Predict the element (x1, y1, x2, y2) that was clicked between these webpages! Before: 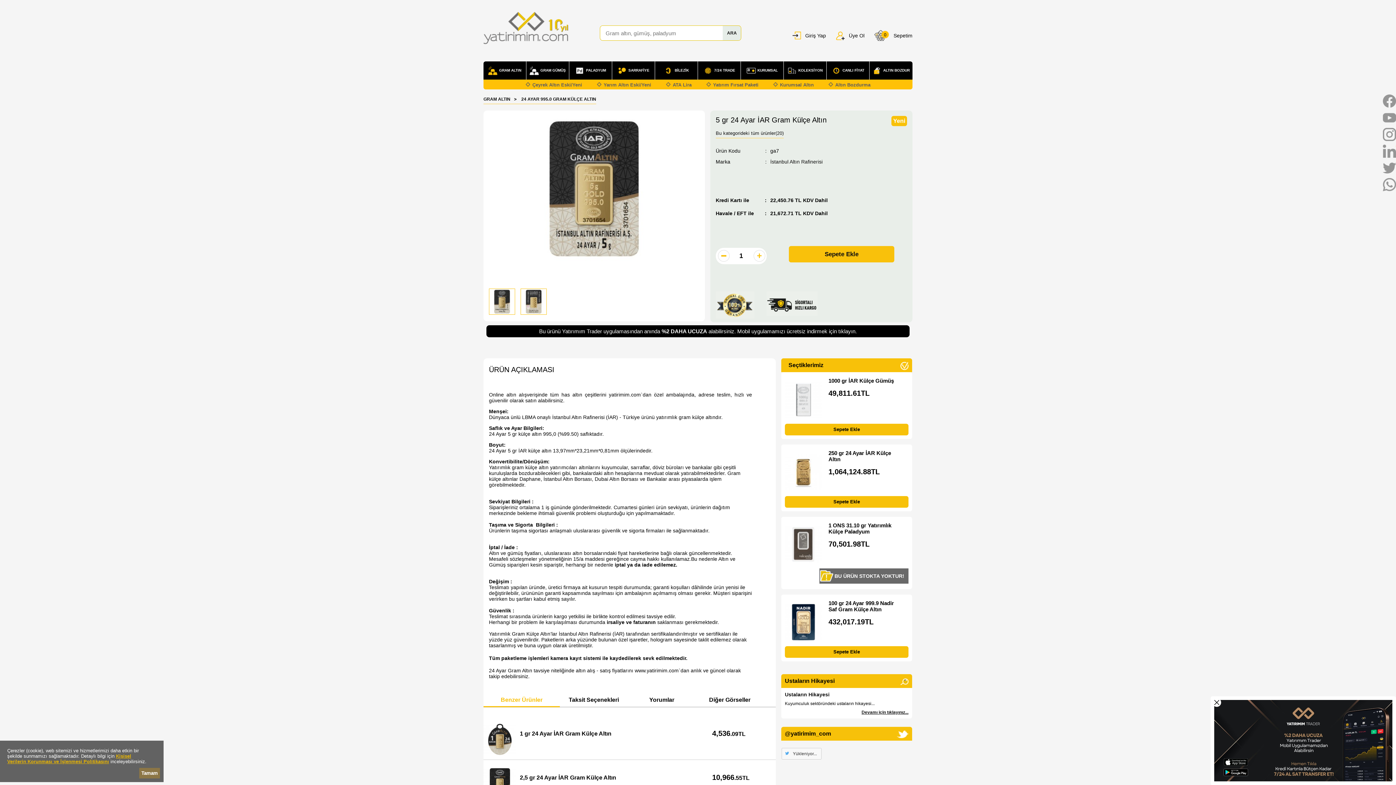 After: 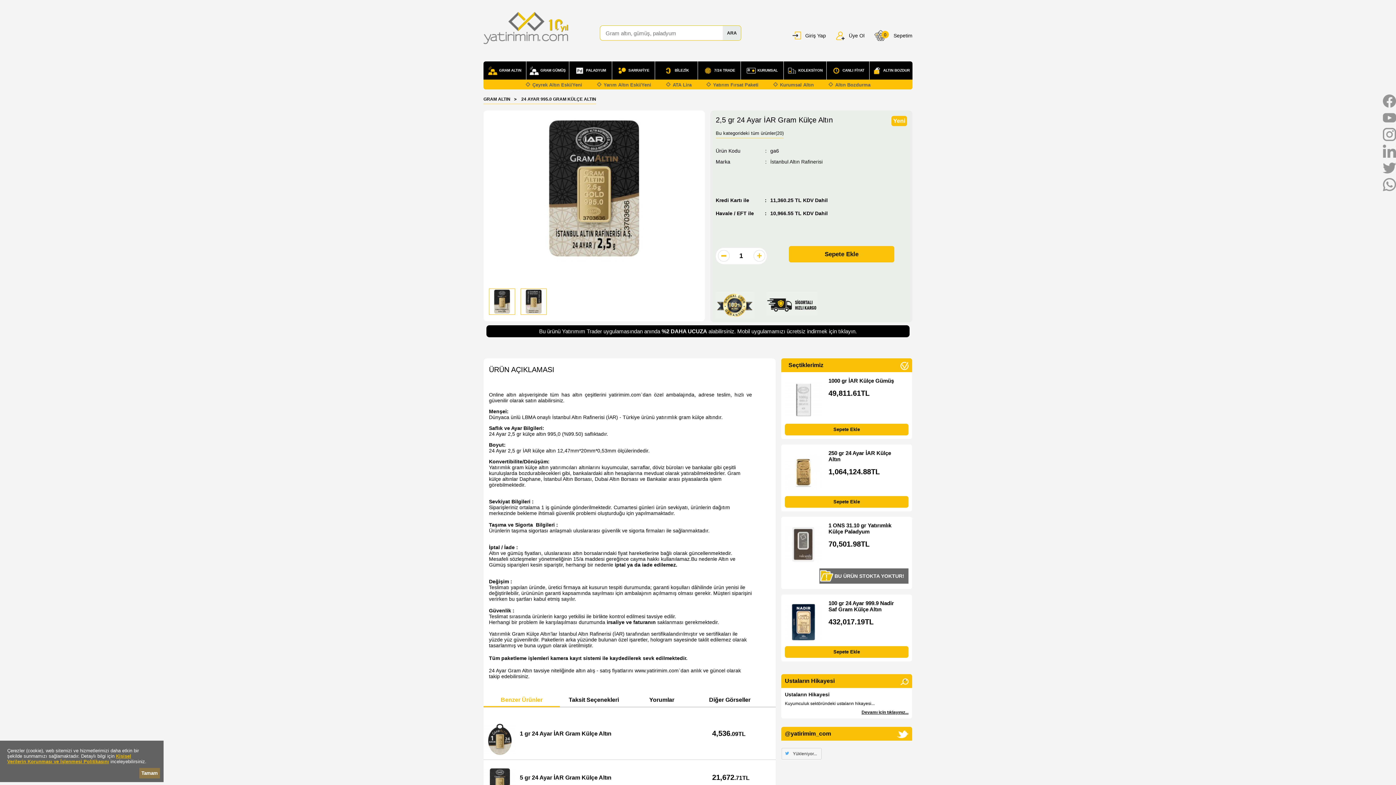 Action: label: 2,5 gr 24 Ayar İAR Gram Külçe Altın bbox: (520, 774, 616, 781)